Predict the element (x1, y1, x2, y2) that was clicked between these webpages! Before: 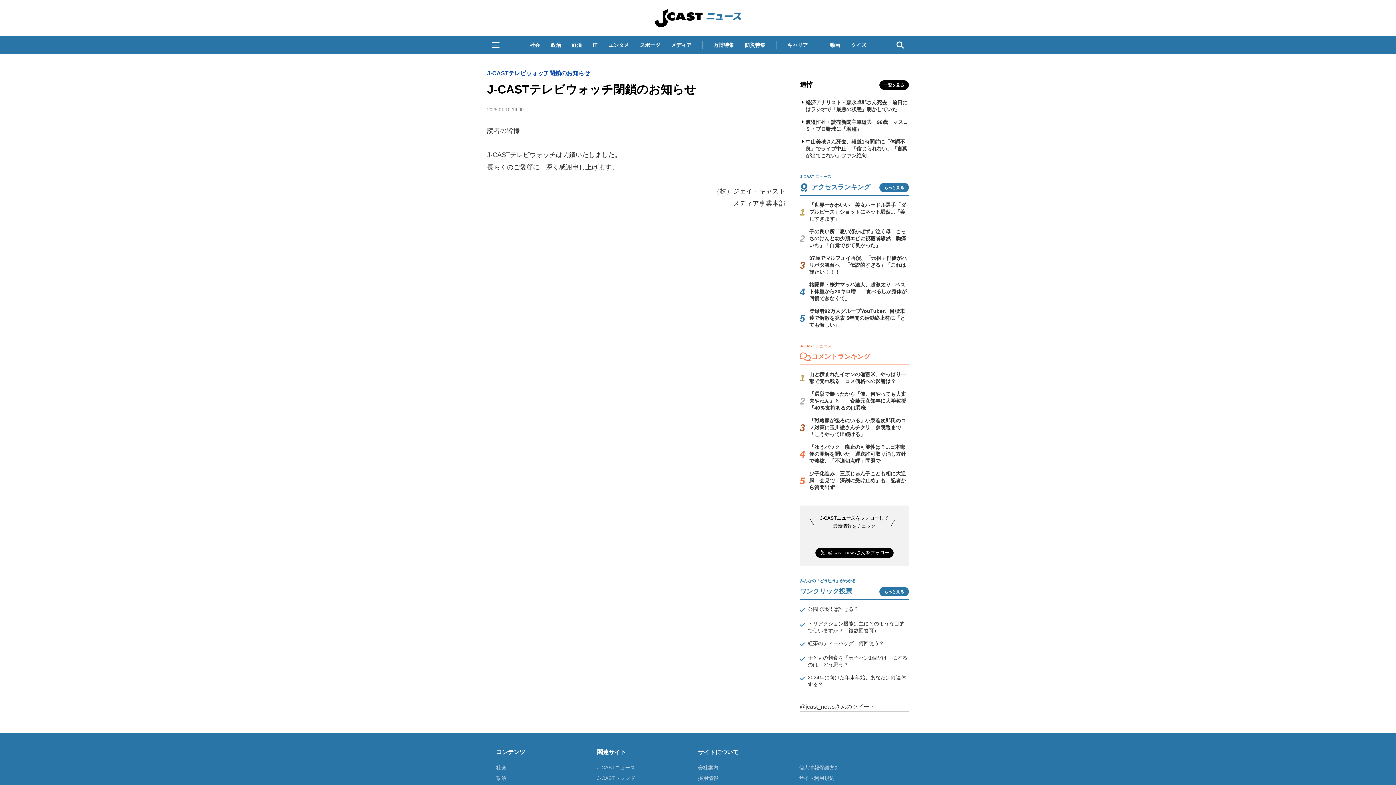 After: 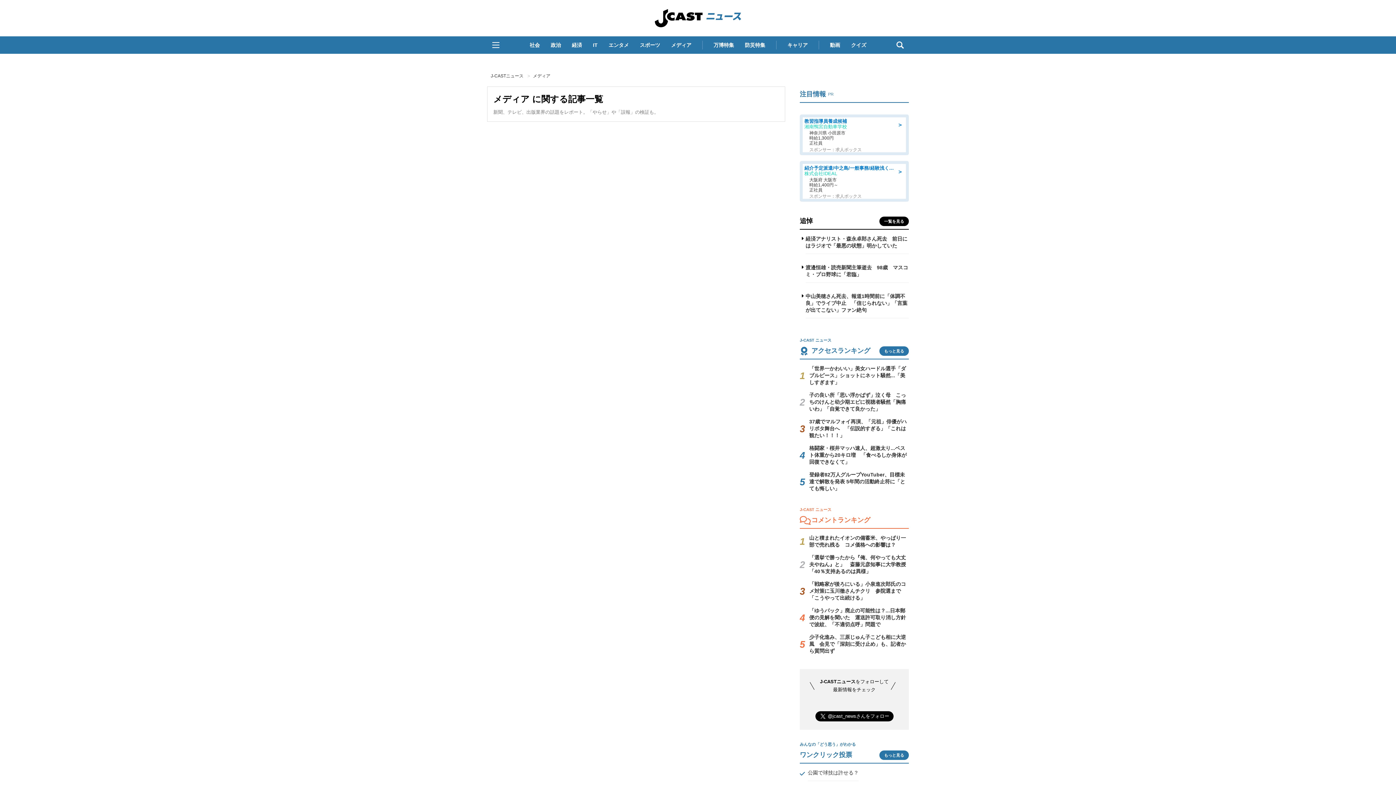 Action: label: メディア bbox: (666, 38, 696, 51)